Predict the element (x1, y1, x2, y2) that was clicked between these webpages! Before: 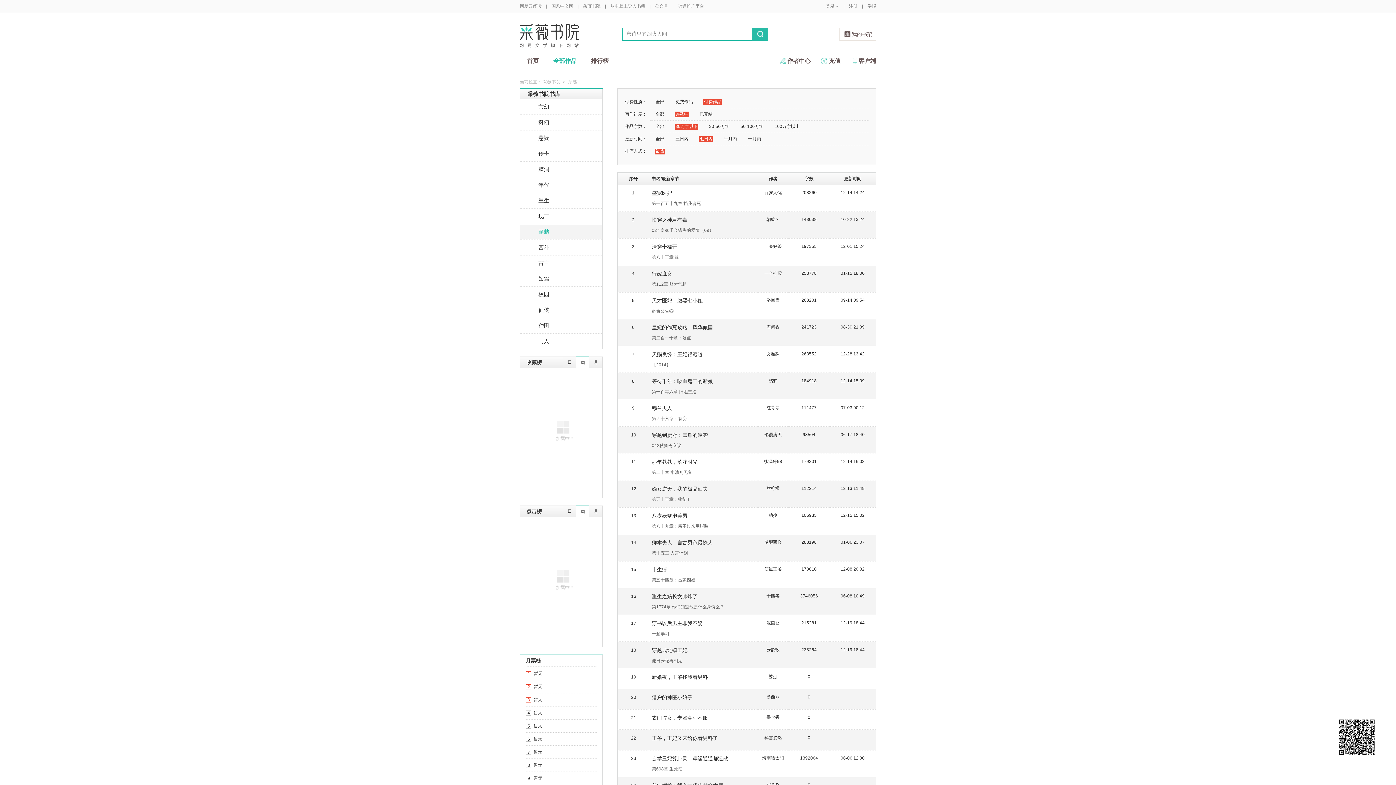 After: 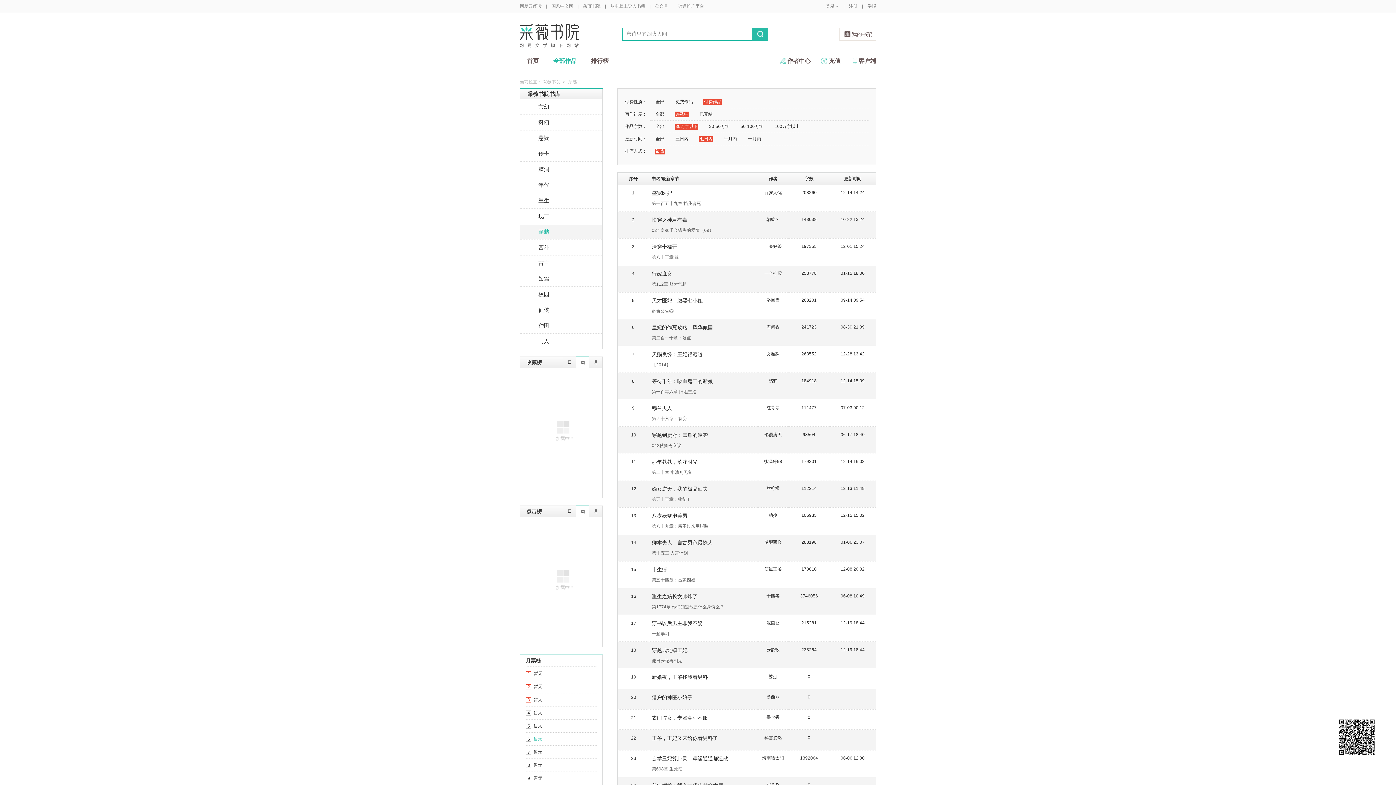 Action: label: 暂无 bbox: (533, 736, 542, 741)